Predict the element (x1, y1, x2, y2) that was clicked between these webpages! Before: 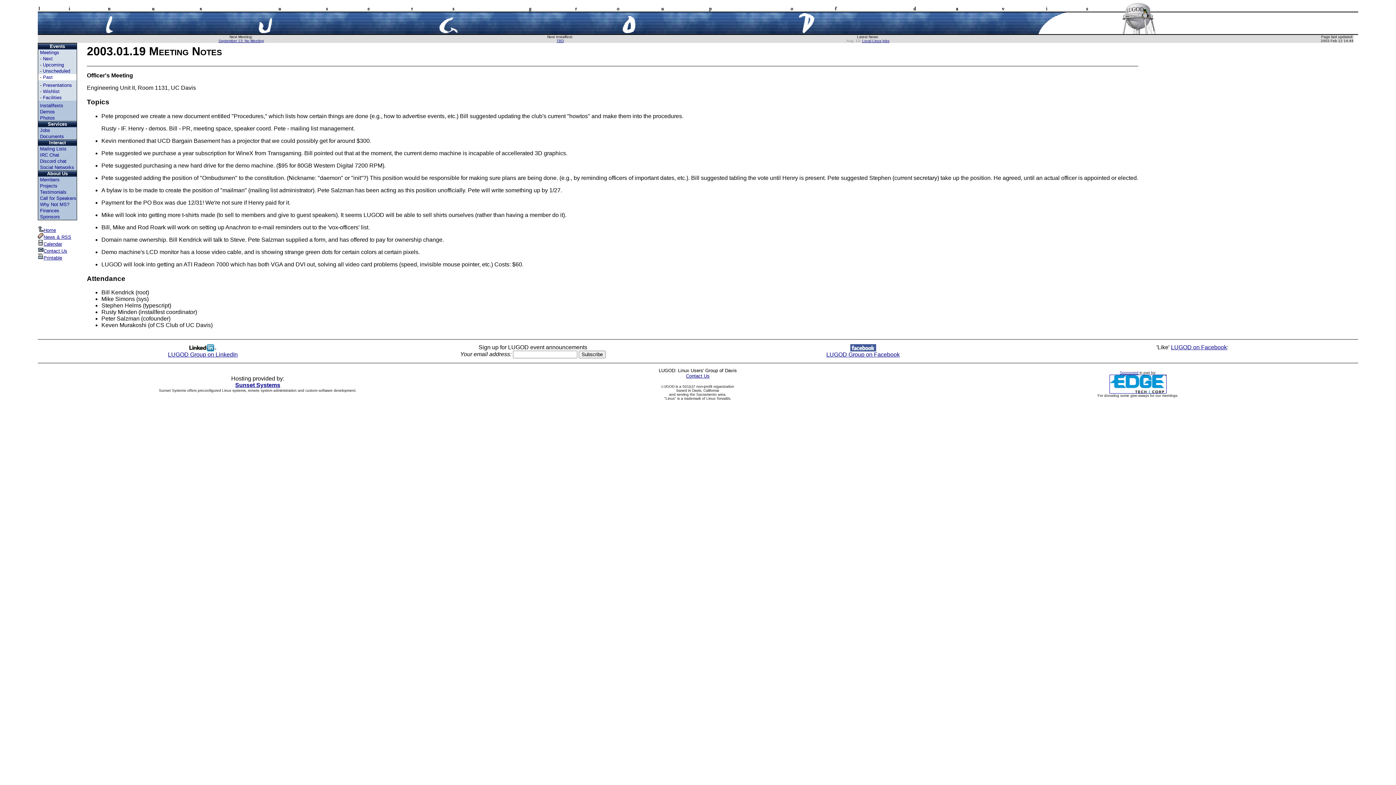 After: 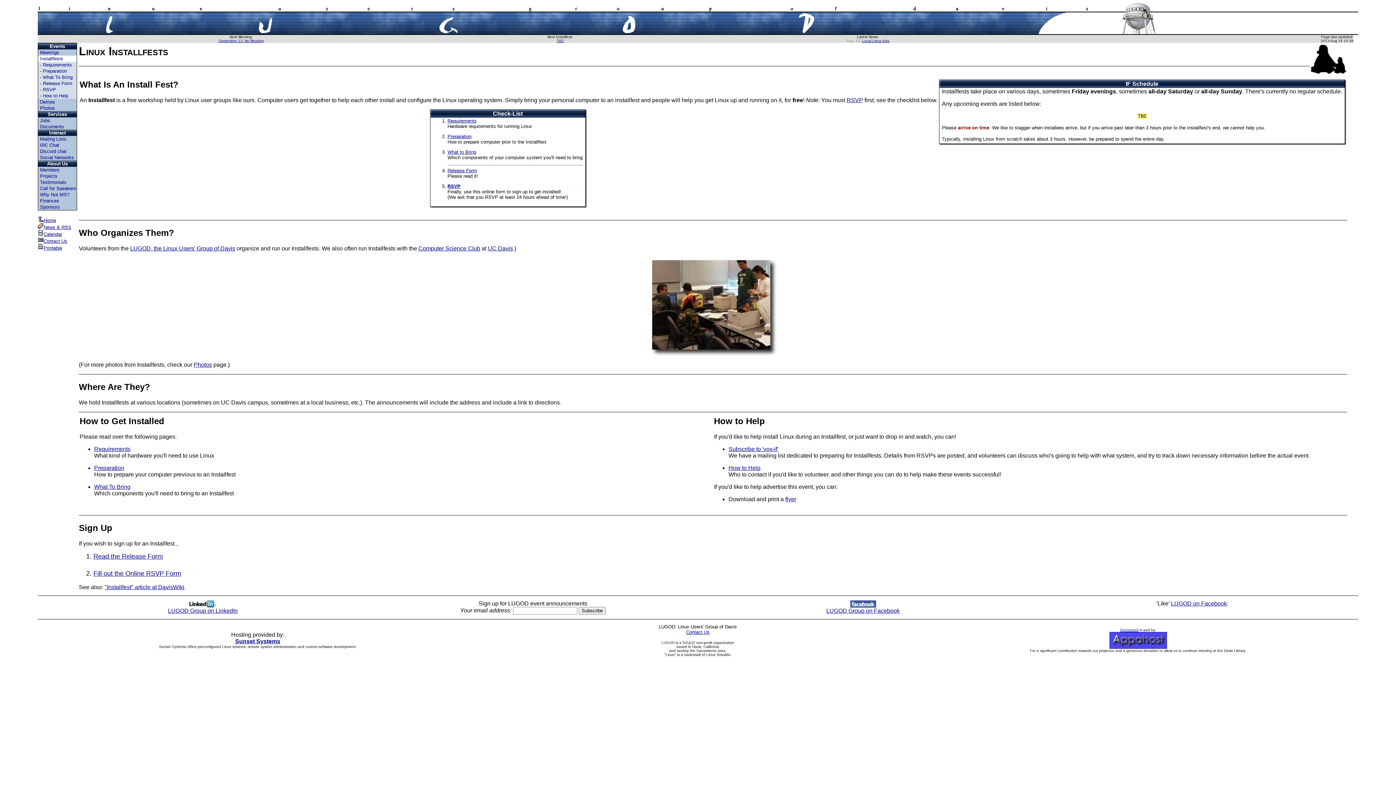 Action: bbox: (556, 38, 564, 42) label: TBD